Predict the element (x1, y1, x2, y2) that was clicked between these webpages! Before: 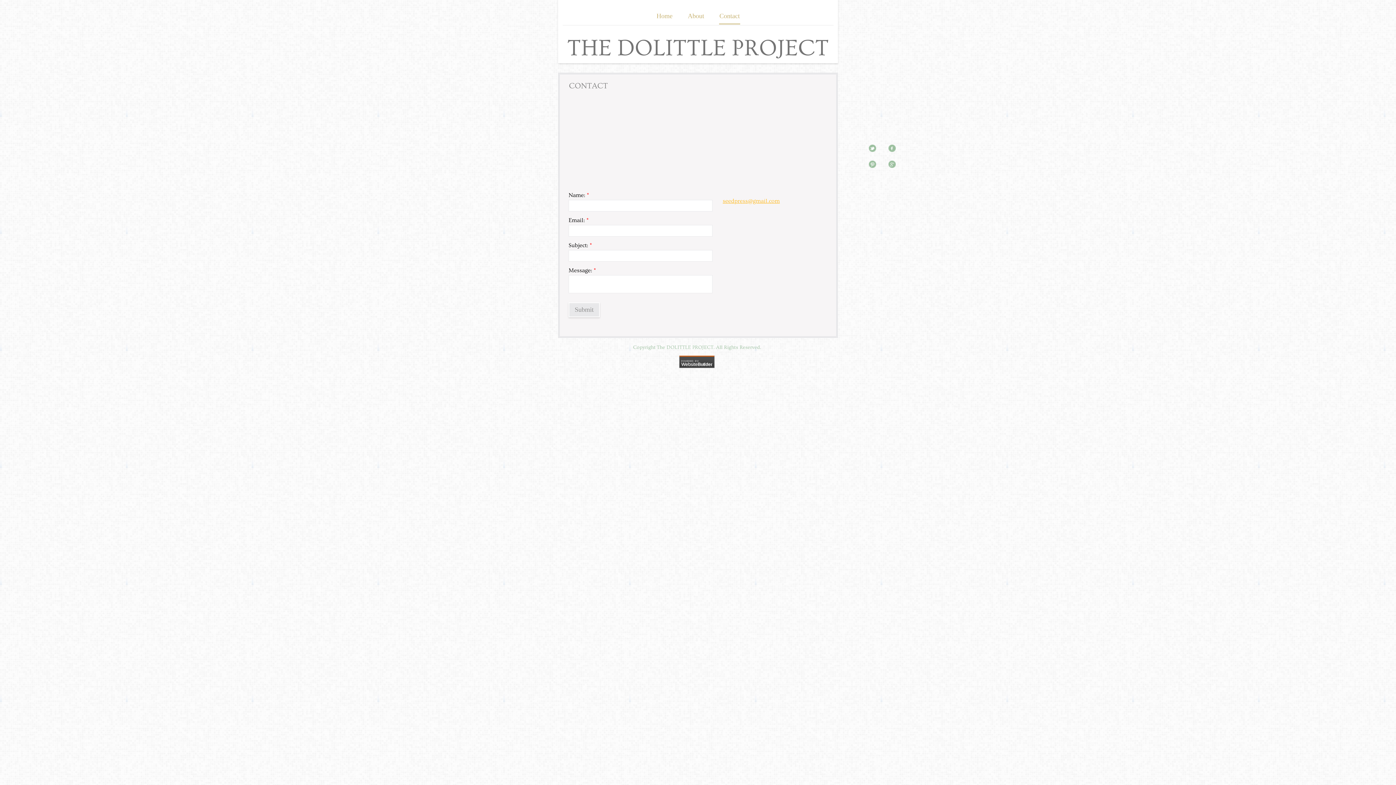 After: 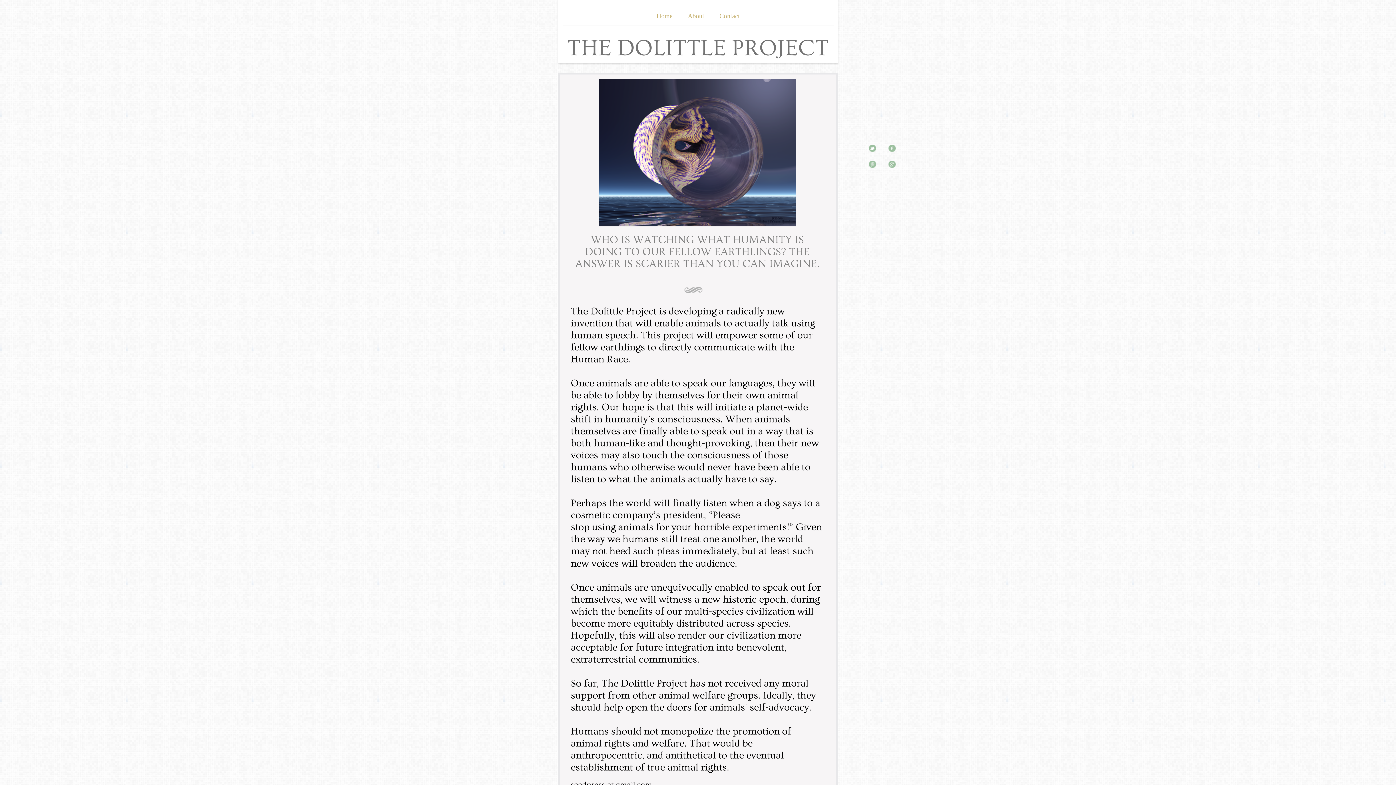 Action: bbox: (656, 12, 673, 23) label: Home